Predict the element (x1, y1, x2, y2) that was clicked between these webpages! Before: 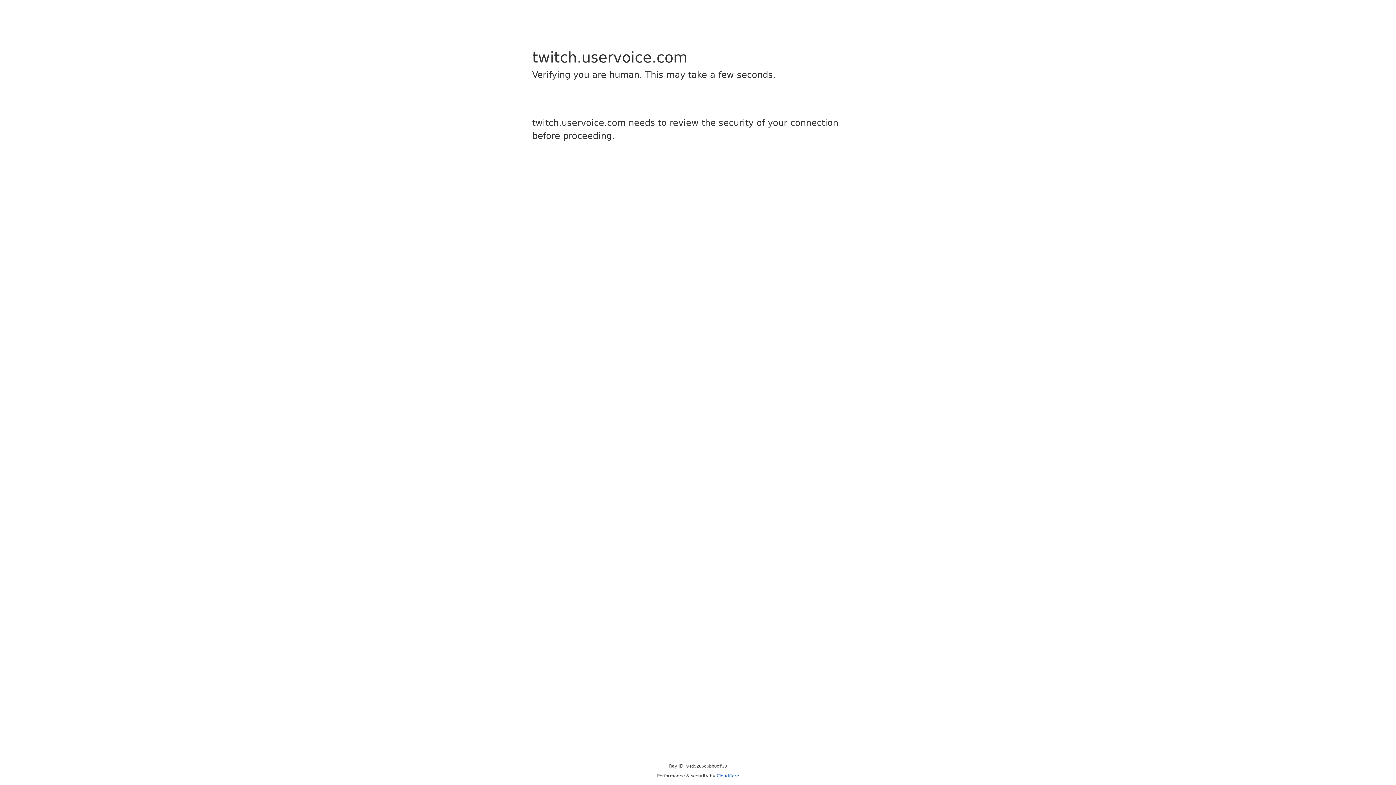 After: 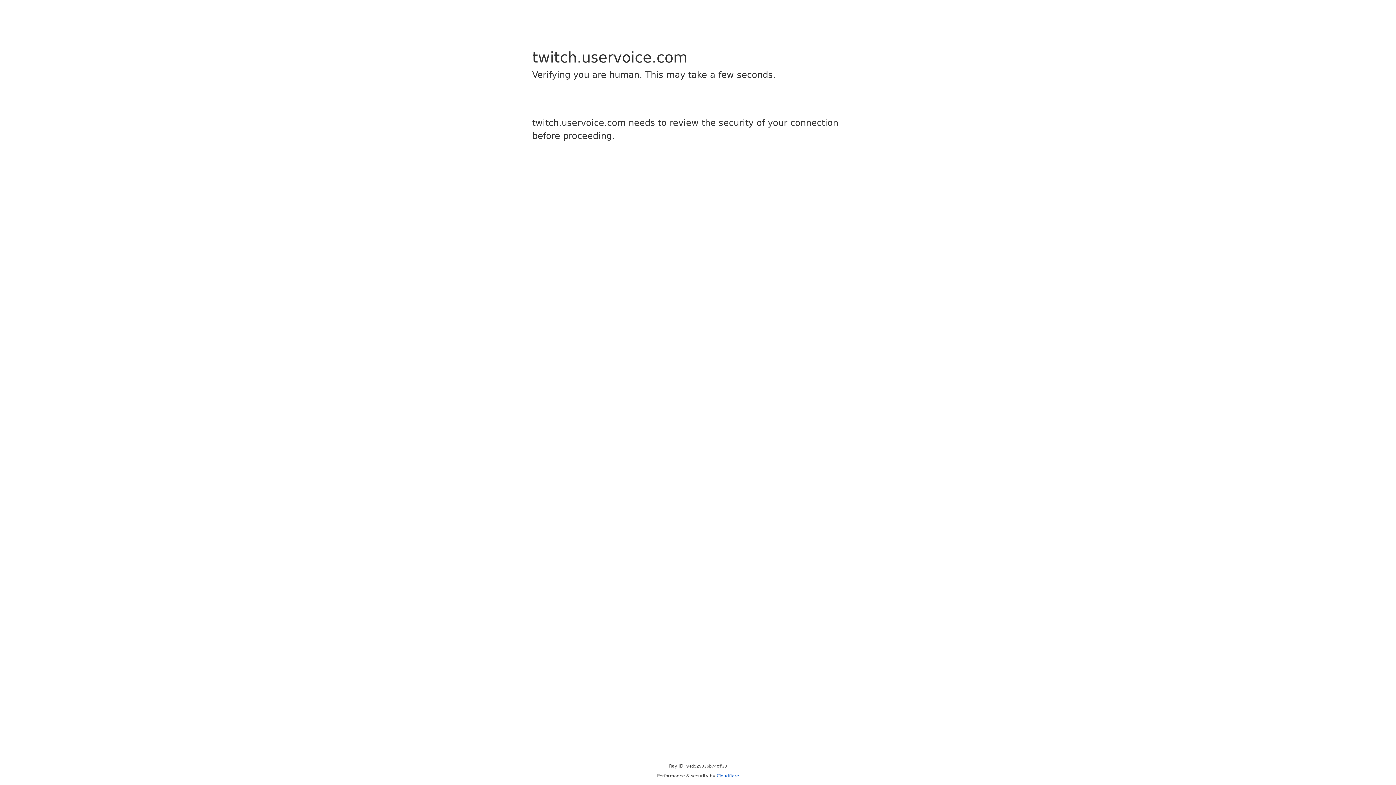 Action: bbox: (716, 773, 739, 778) label: Cloudflare